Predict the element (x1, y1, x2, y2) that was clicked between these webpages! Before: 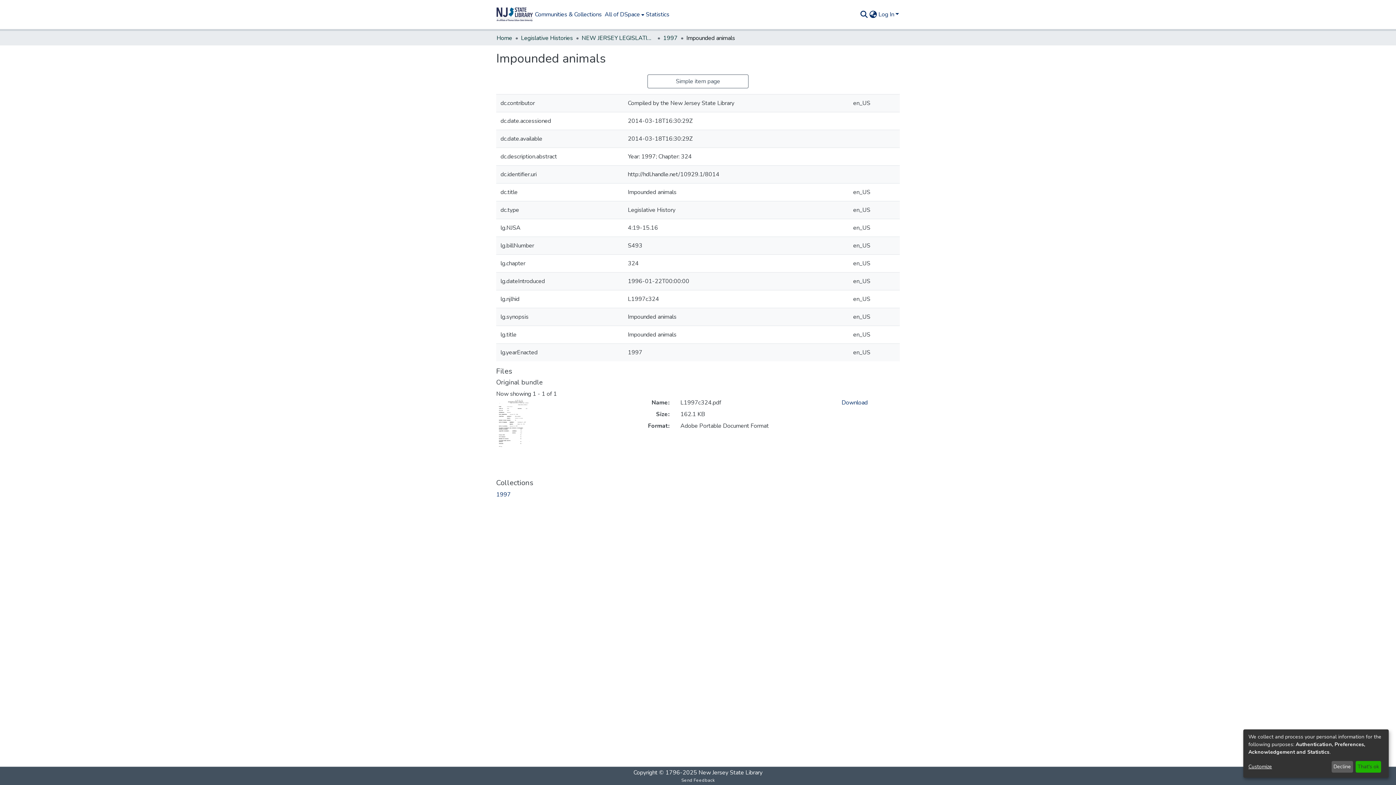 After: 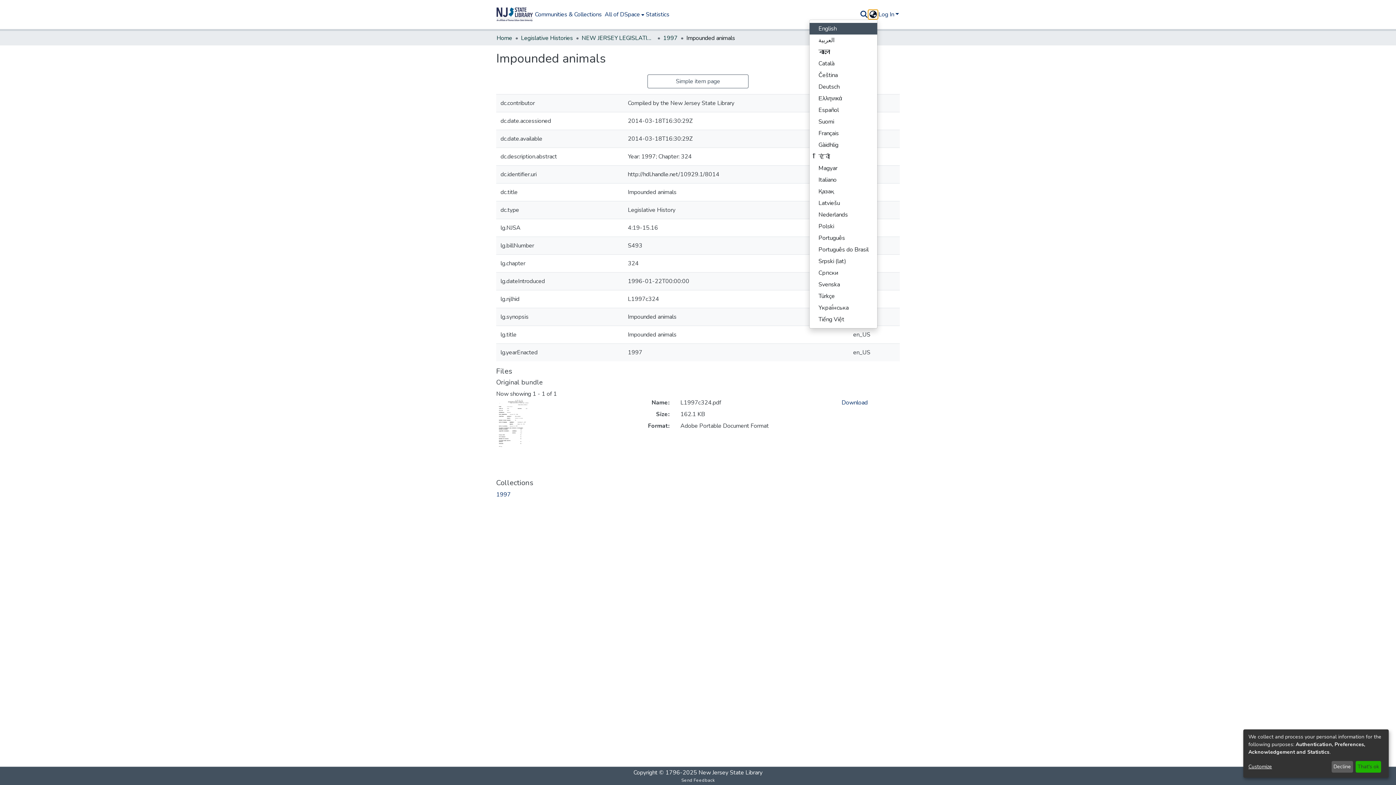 Action: label: Language switch bbox: (868, 10, 877, 18)